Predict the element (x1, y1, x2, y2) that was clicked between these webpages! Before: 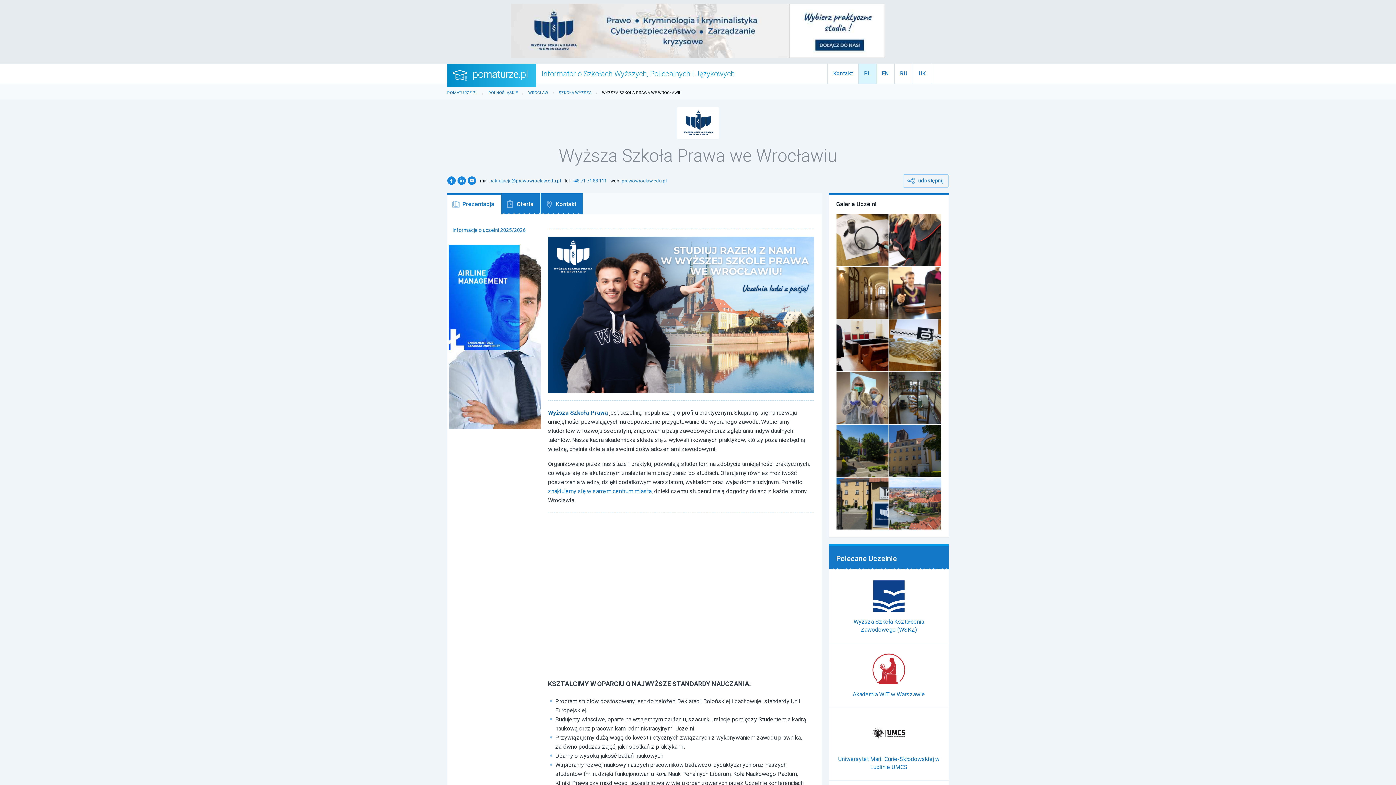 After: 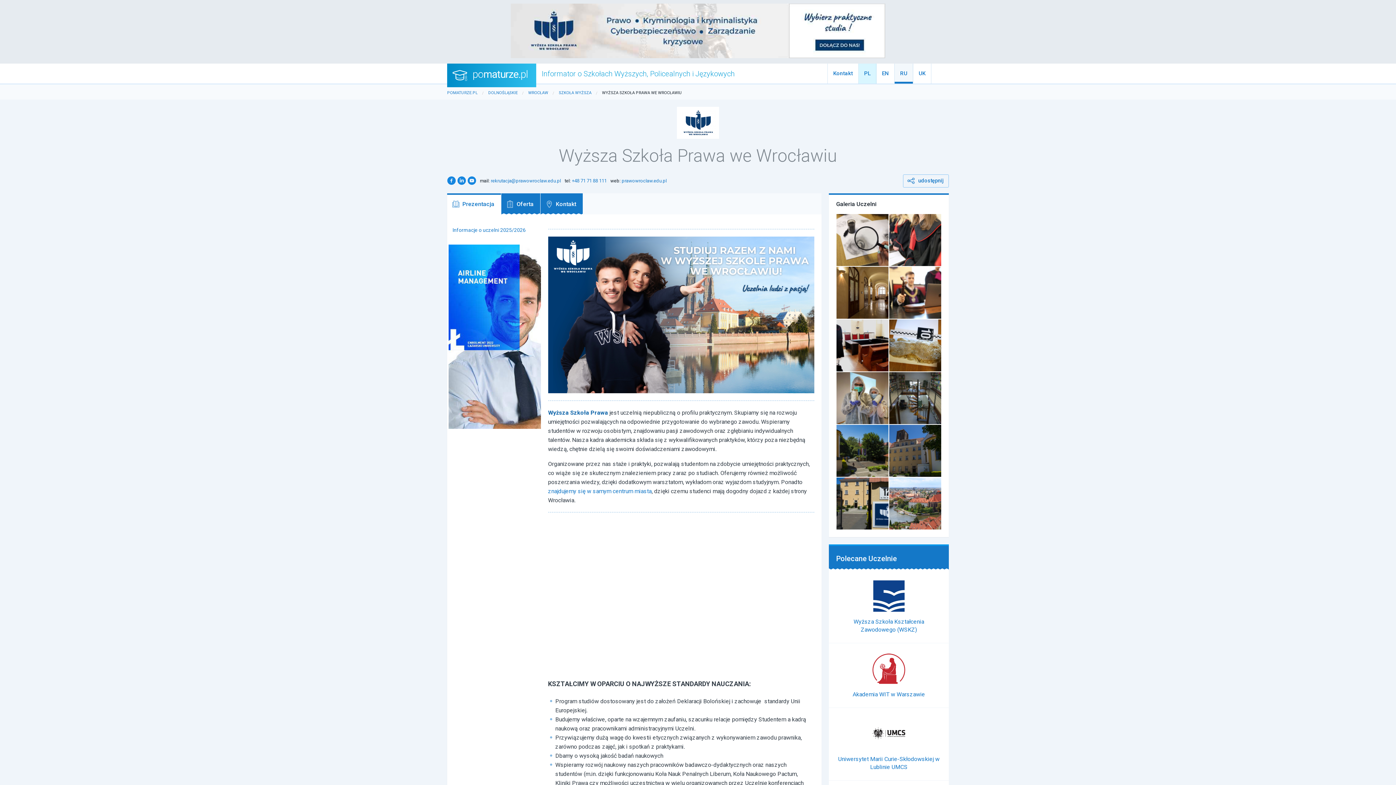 Action: bbox: (894, 63, 913, 83) label: RU